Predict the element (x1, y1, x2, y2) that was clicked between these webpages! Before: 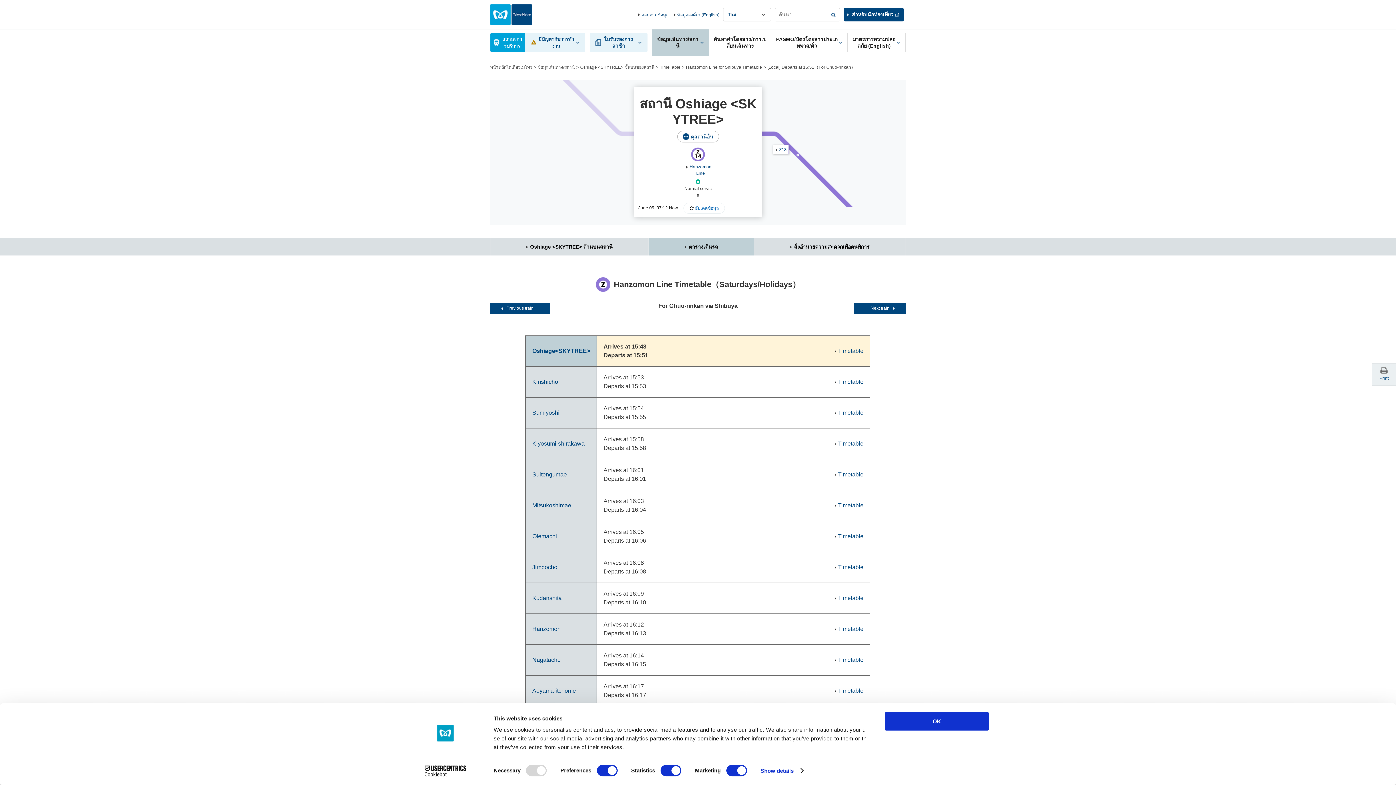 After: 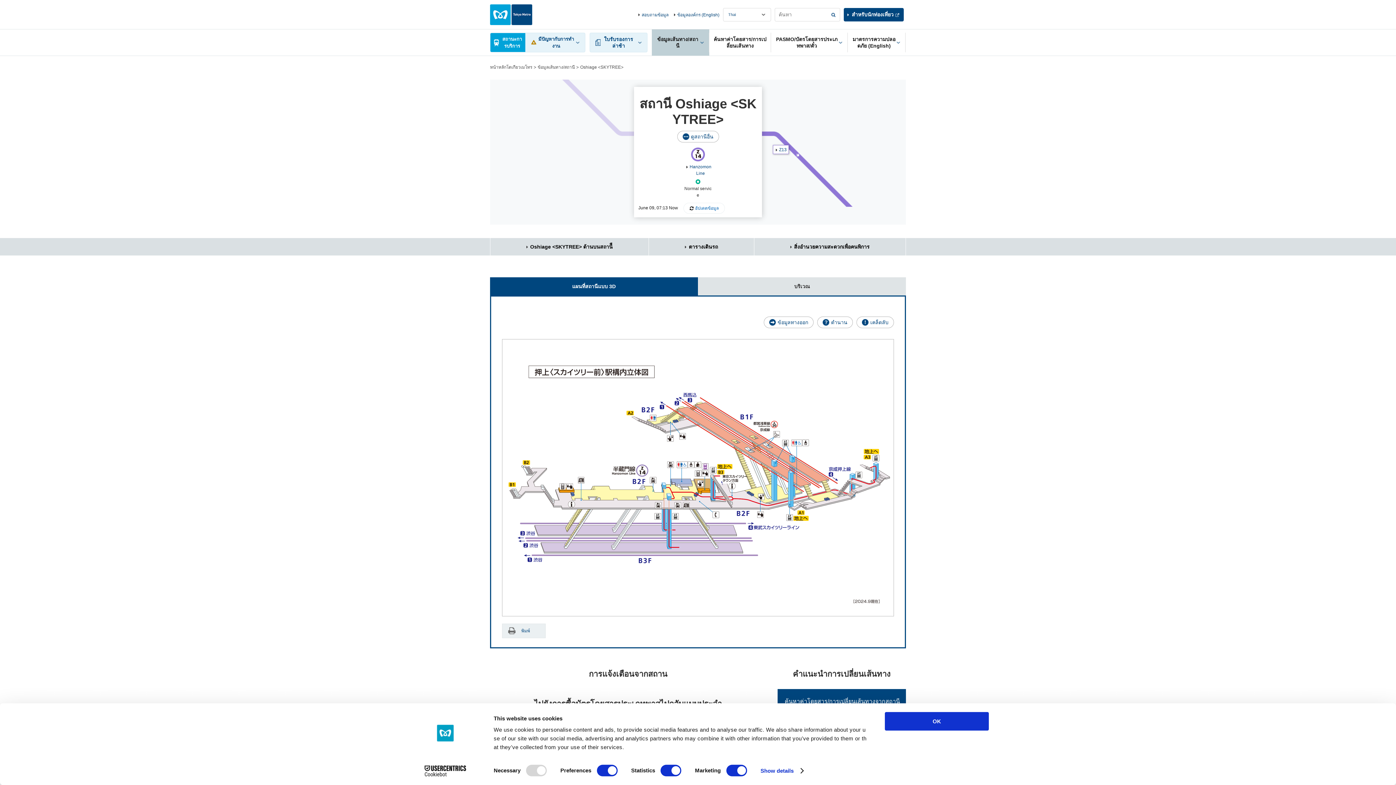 Action: label: Oshiage <SKYTREE> ชั้นบนของสถานี bbox: (580, 64, 654, 69)